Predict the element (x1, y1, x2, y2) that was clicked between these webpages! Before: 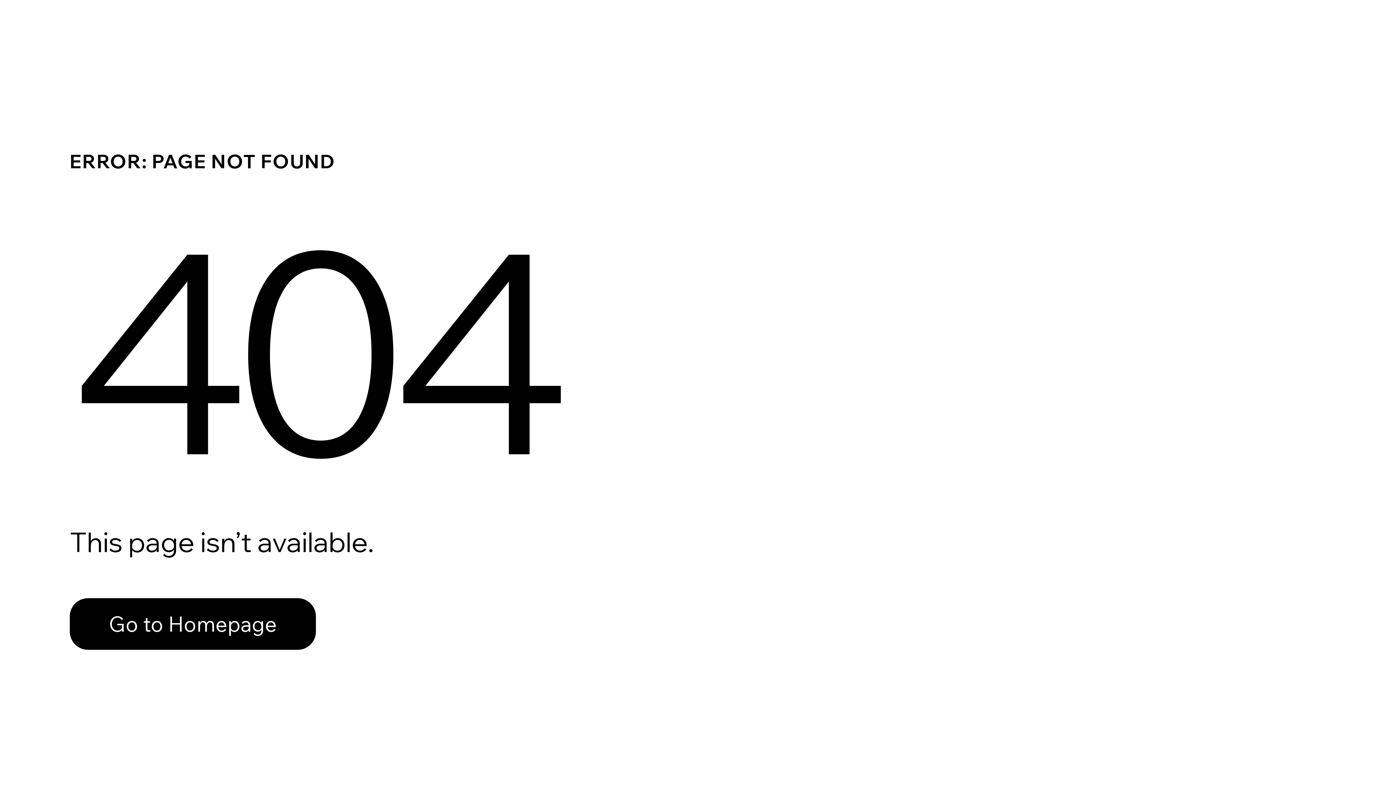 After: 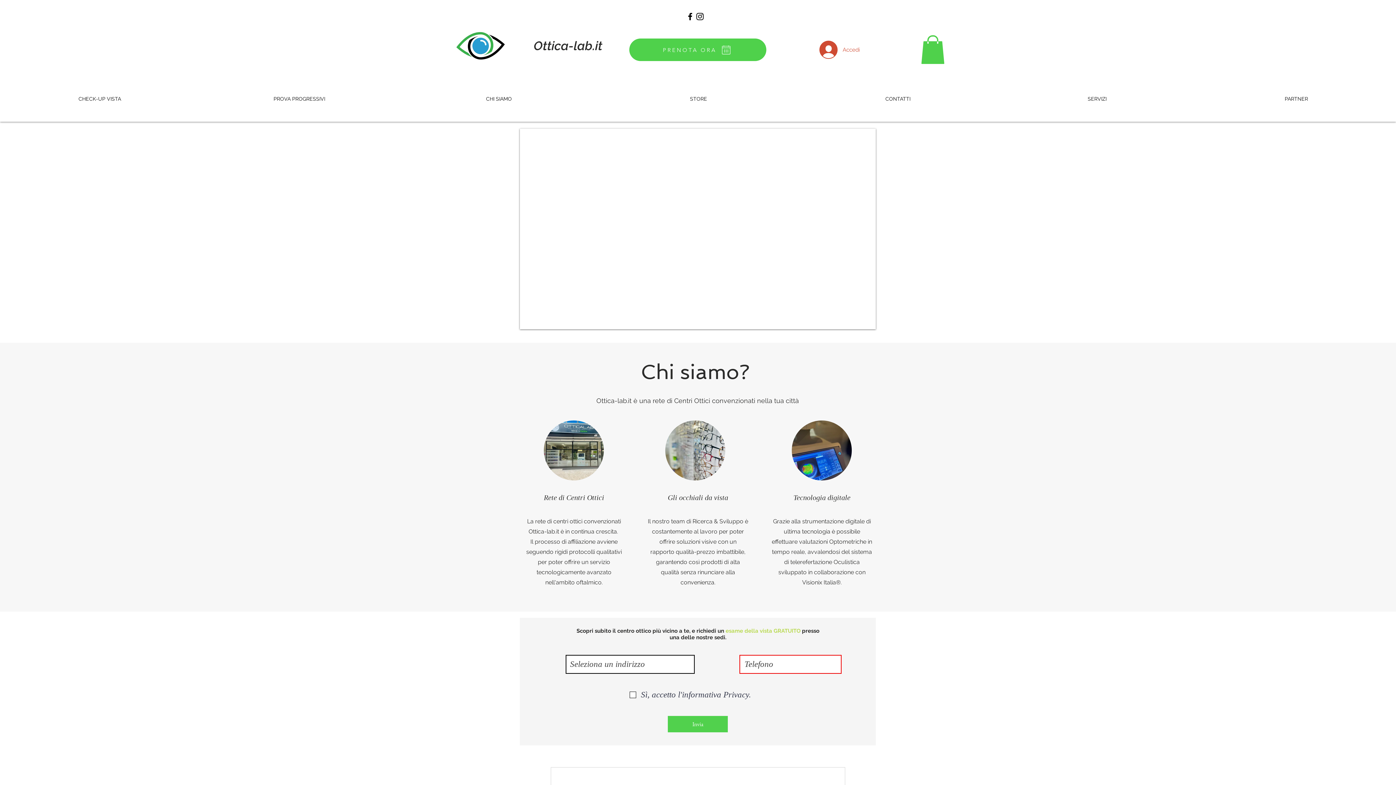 Action: bbox: (69, 582, 768, 659) label: Go to Homepage